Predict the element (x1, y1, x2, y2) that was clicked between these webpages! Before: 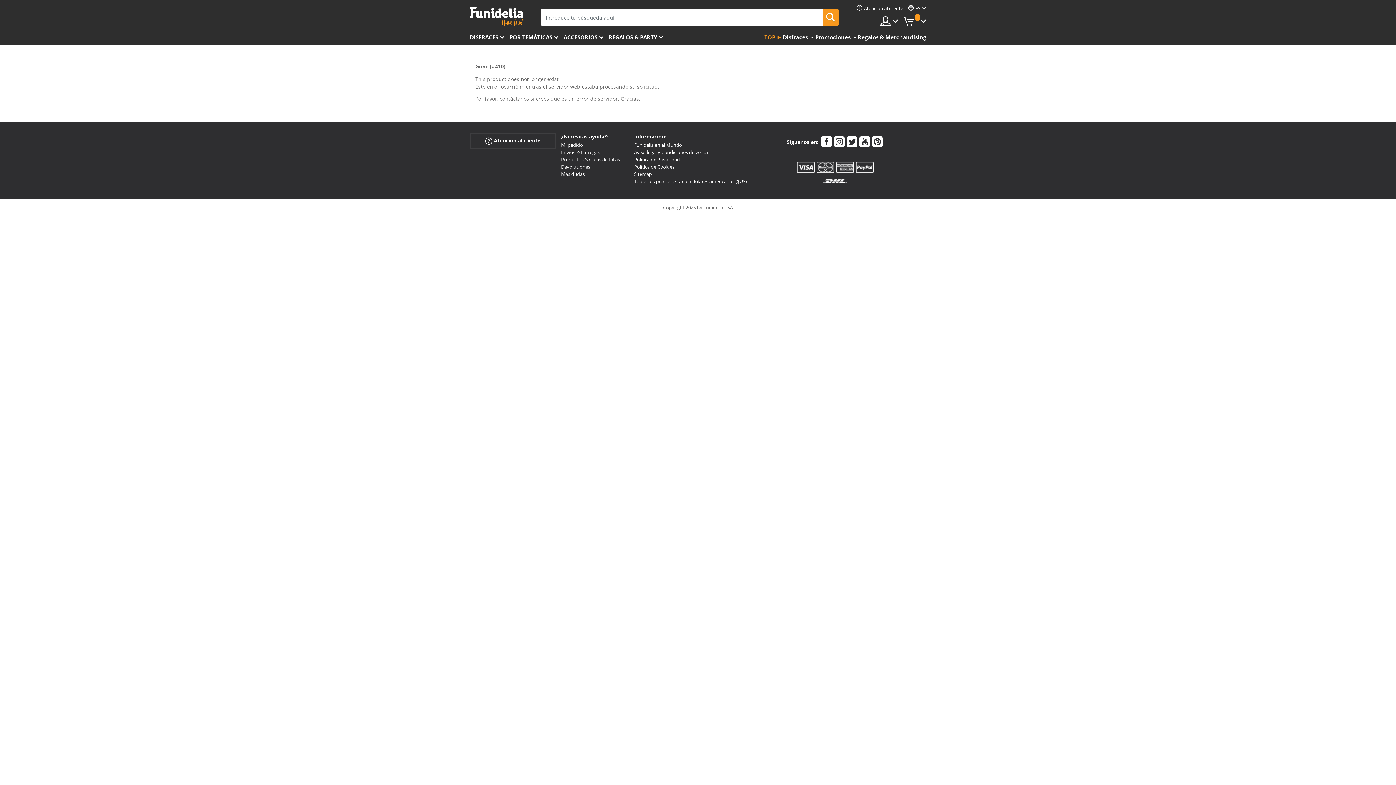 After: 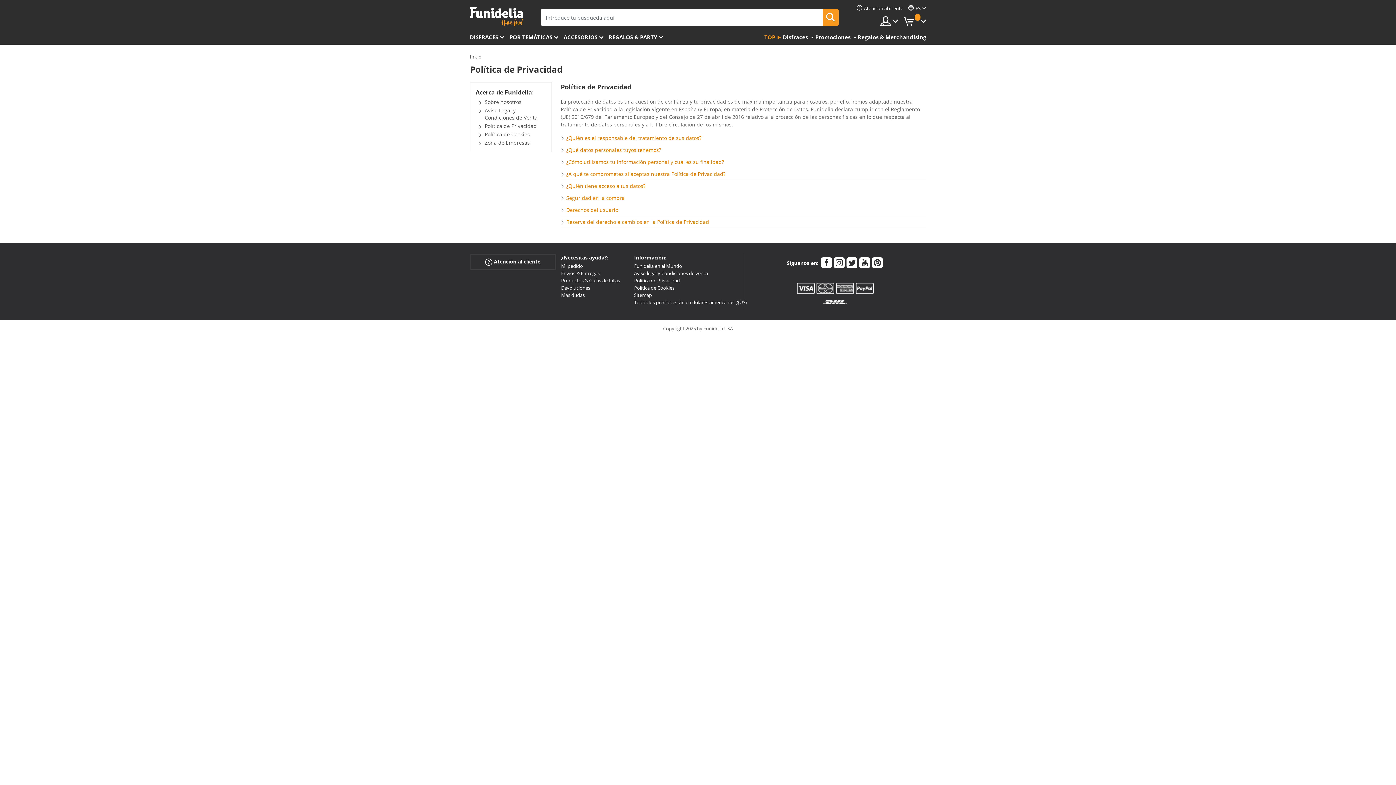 Action: bbox: (634, 156, 680, 162) label: Política de Privacidad